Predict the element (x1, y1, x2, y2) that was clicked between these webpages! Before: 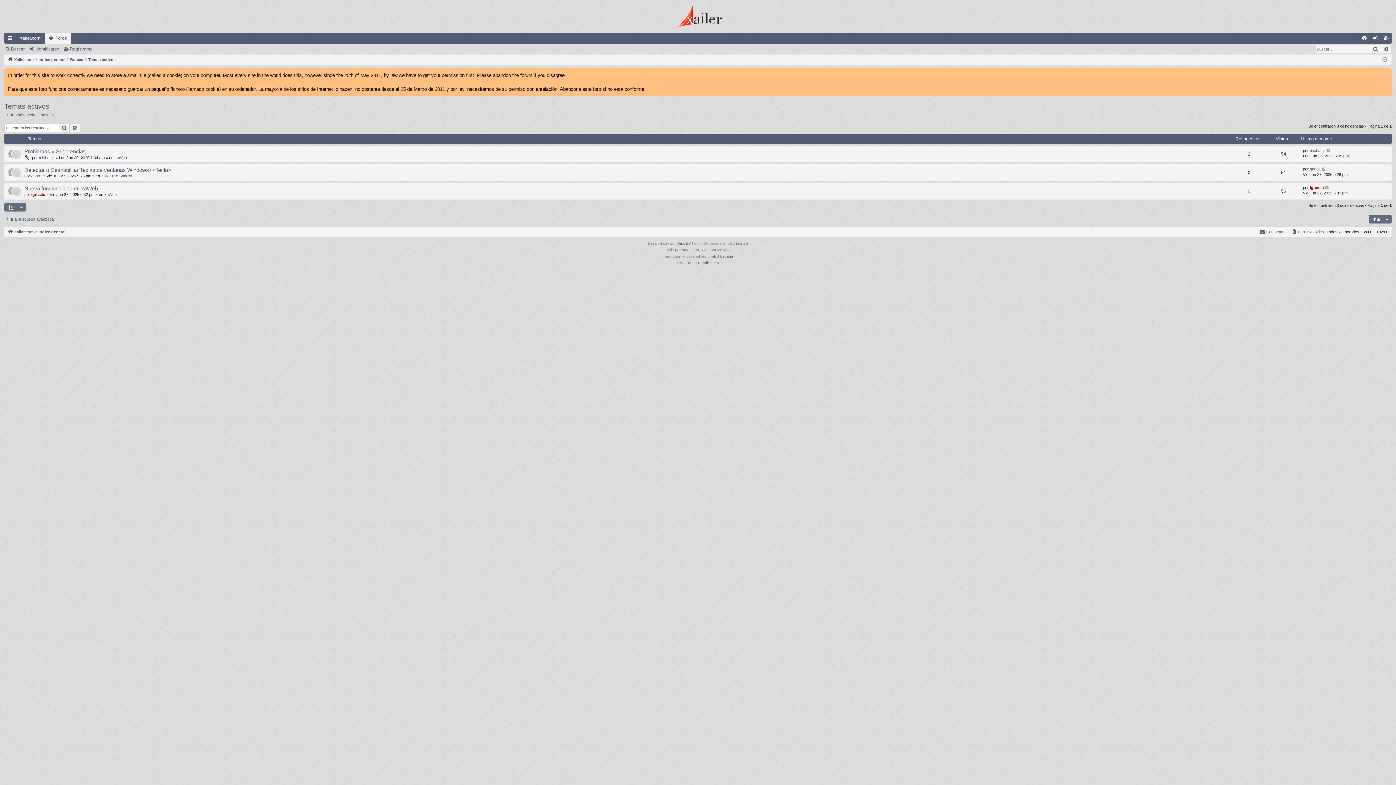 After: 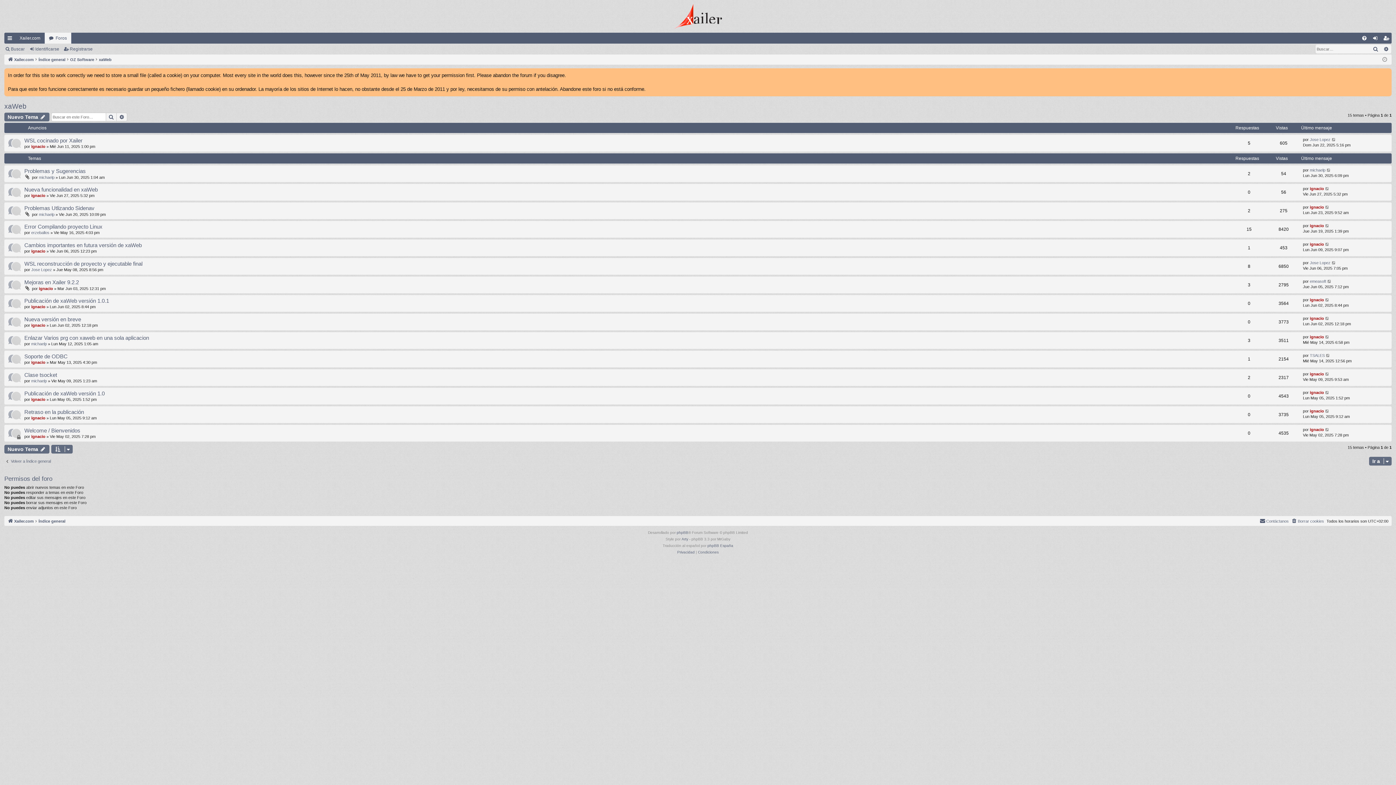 Action: label: xaWeb bbox: (104, 192, 116, 196)